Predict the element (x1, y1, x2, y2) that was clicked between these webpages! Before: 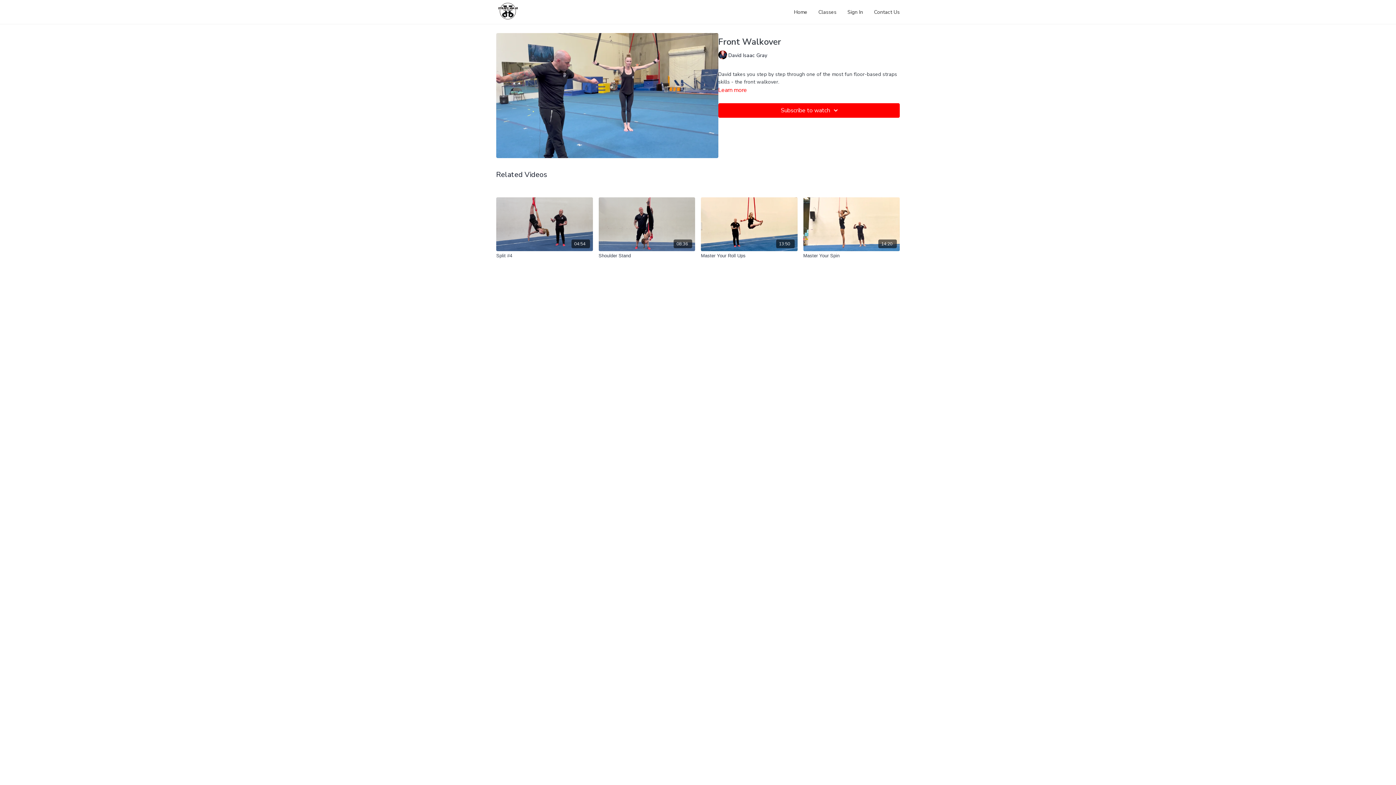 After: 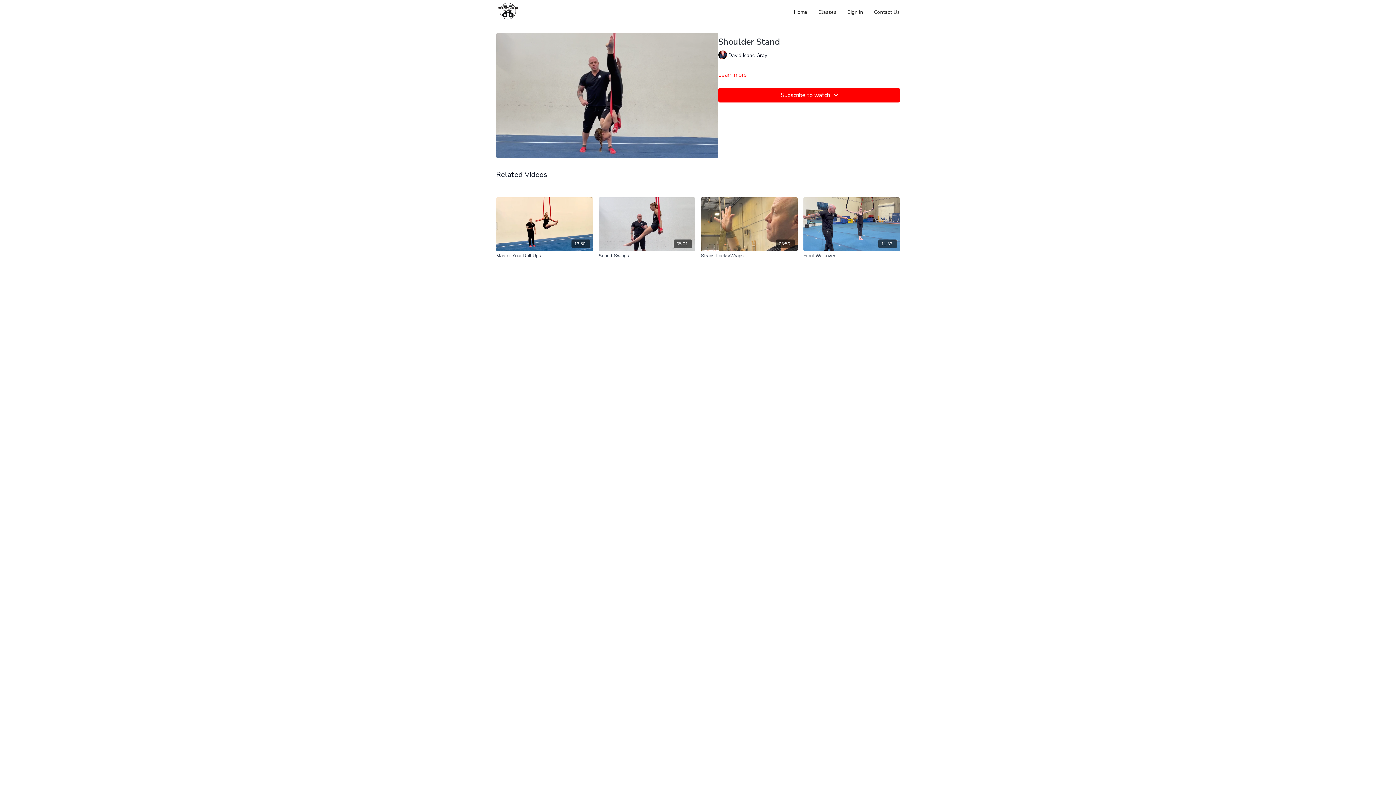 Action: bbox: (598, 197, 695, 251) label: 08:36